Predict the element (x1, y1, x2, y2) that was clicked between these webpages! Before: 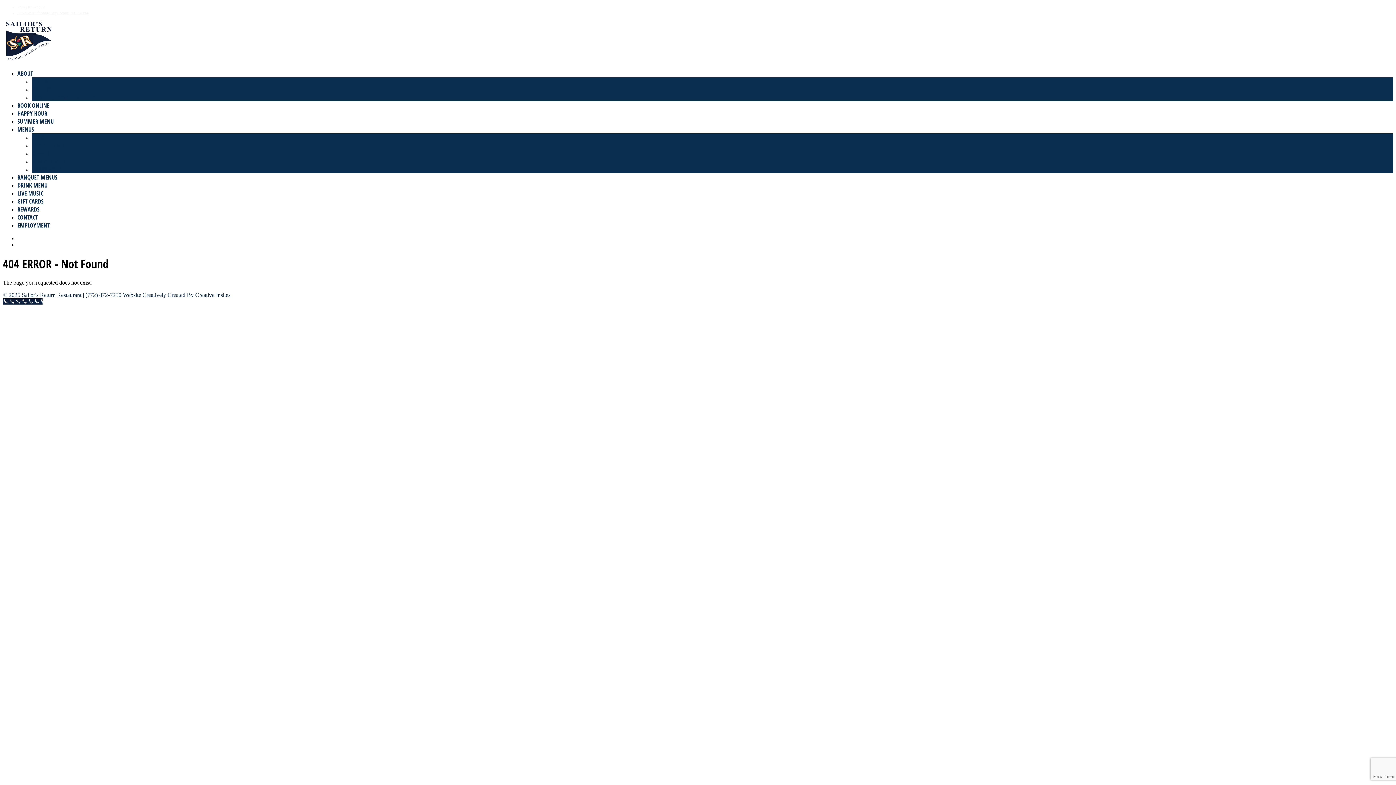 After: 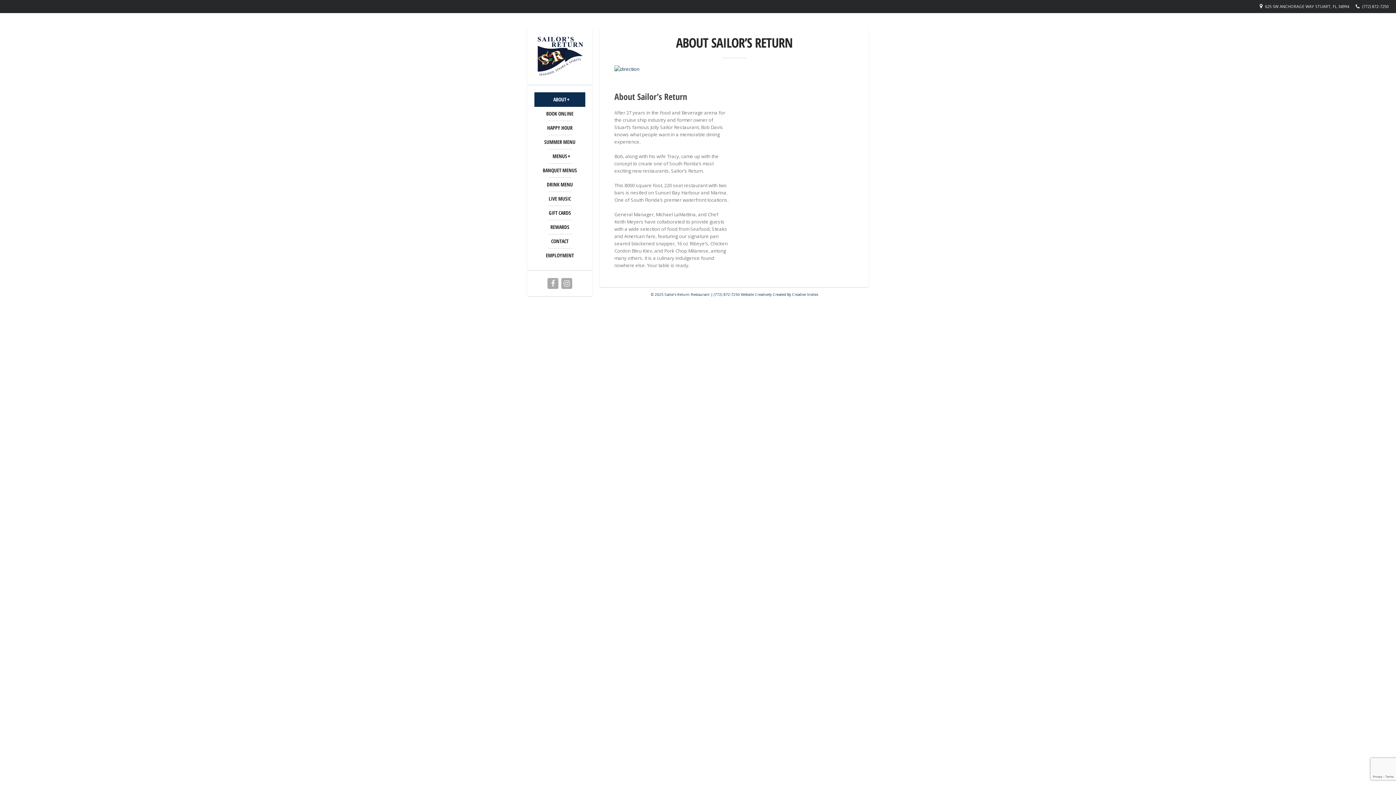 Action: bbox: (17, 69, 33, 77) label: ABOUT